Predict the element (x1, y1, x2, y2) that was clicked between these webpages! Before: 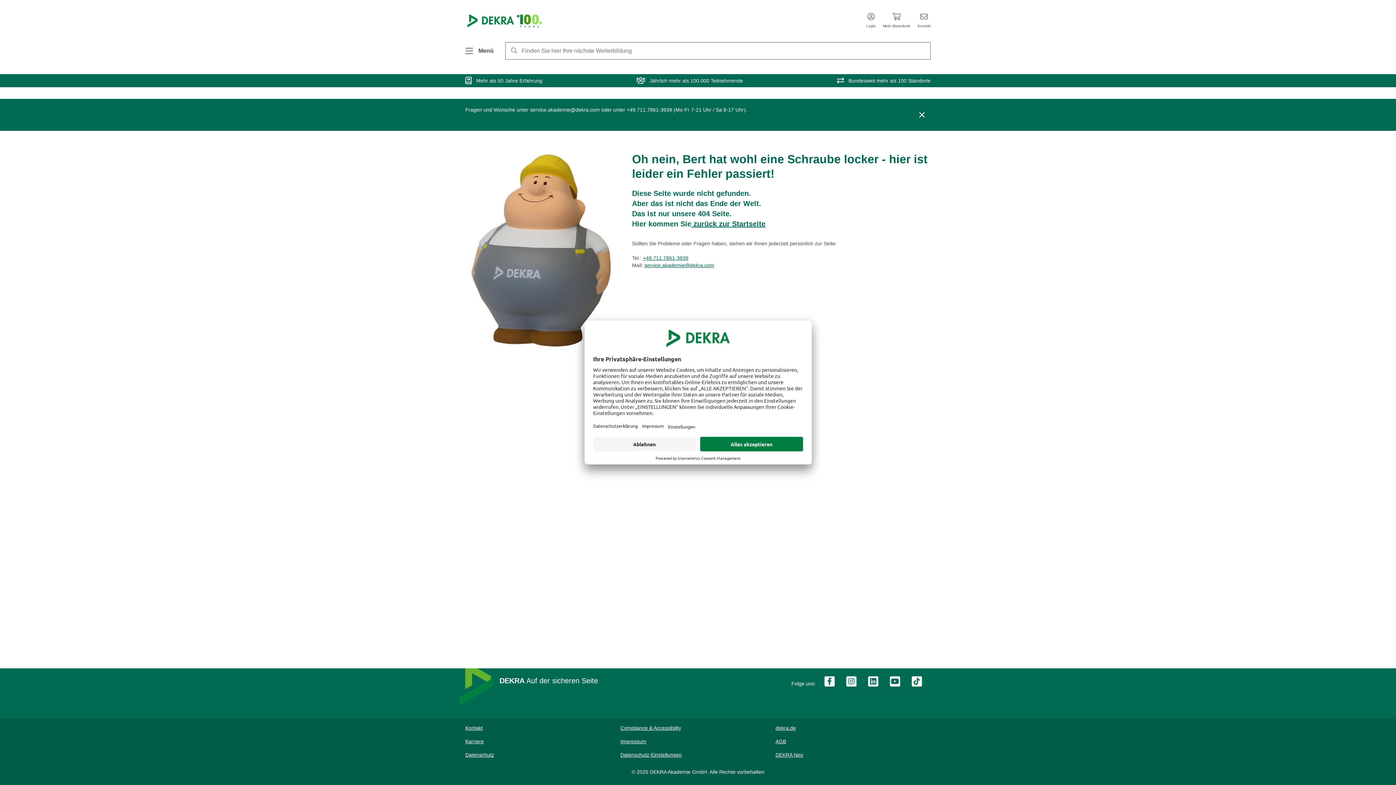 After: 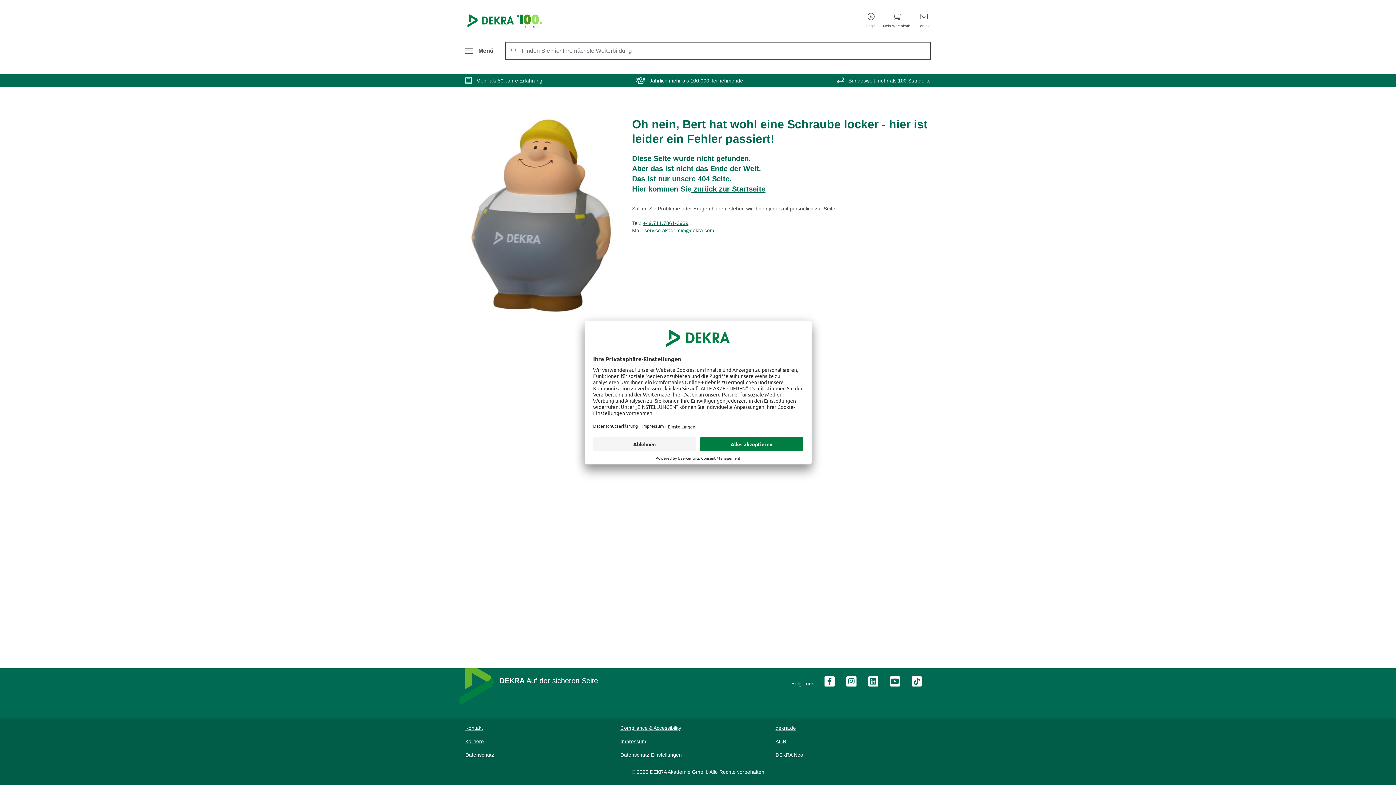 Action: label: close bbox: (913, 106, 930, 123)